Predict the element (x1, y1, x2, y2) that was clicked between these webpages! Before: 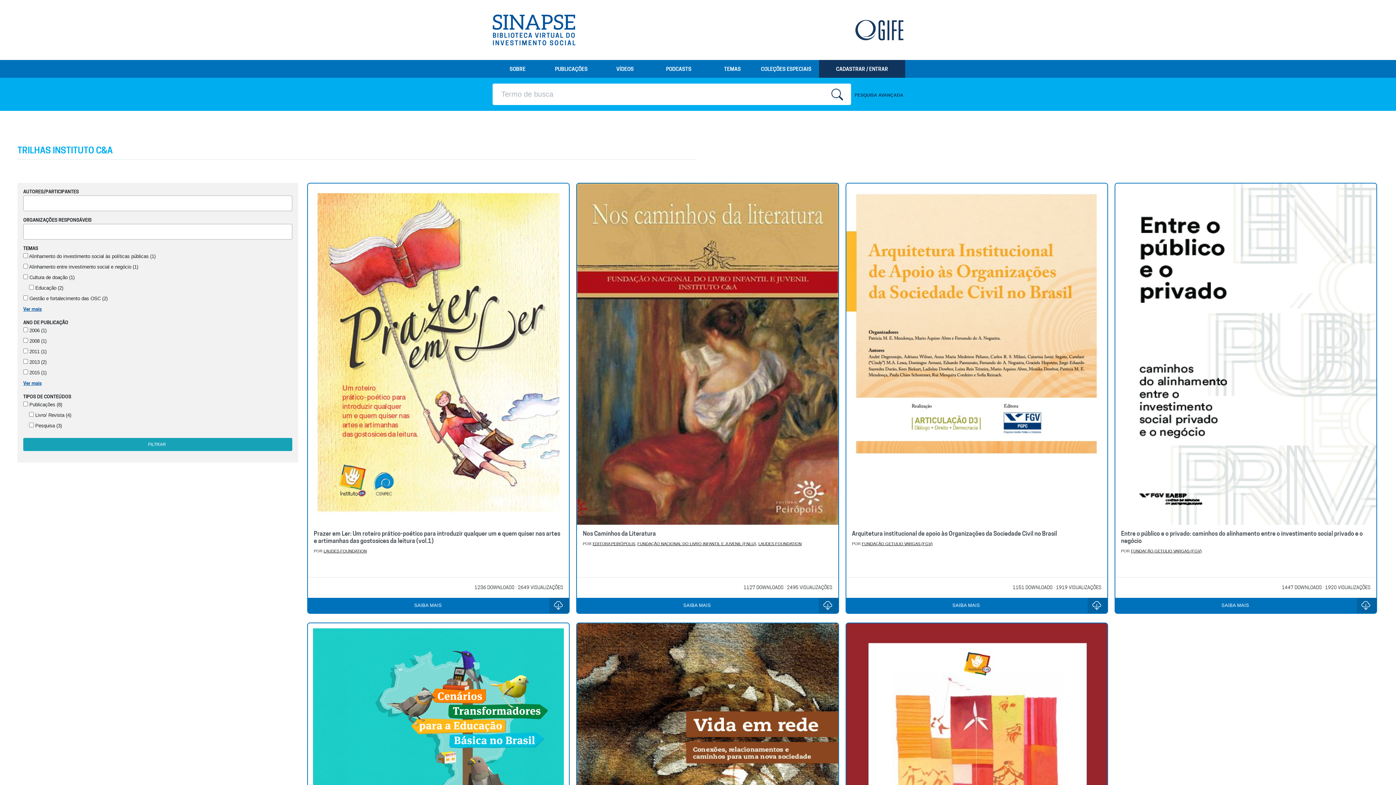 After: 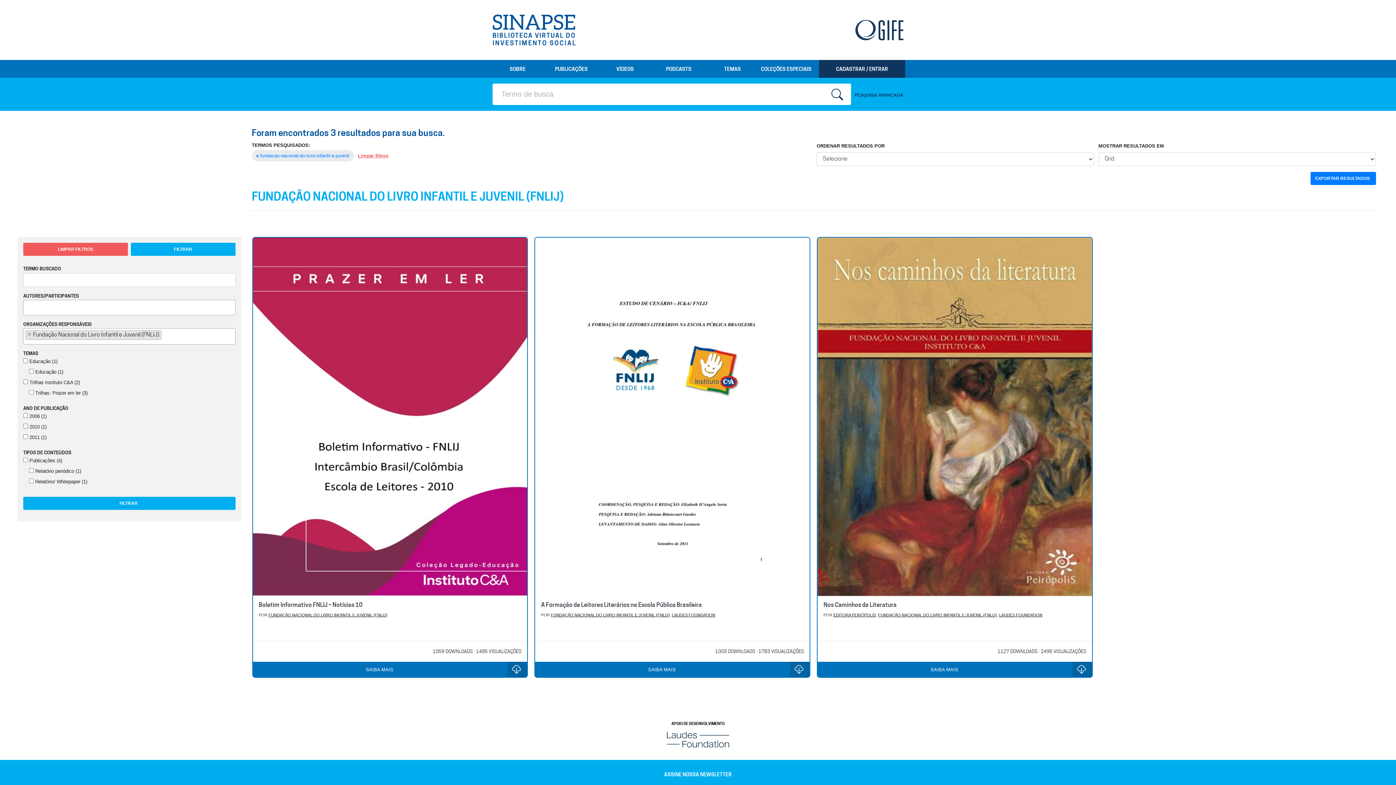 Action: label: FUNDAÇÃO NACIONAL DO LIVRO INFANTIL E JUVENIL (FNLIJ) bbox: (637, 541, 756, 546)